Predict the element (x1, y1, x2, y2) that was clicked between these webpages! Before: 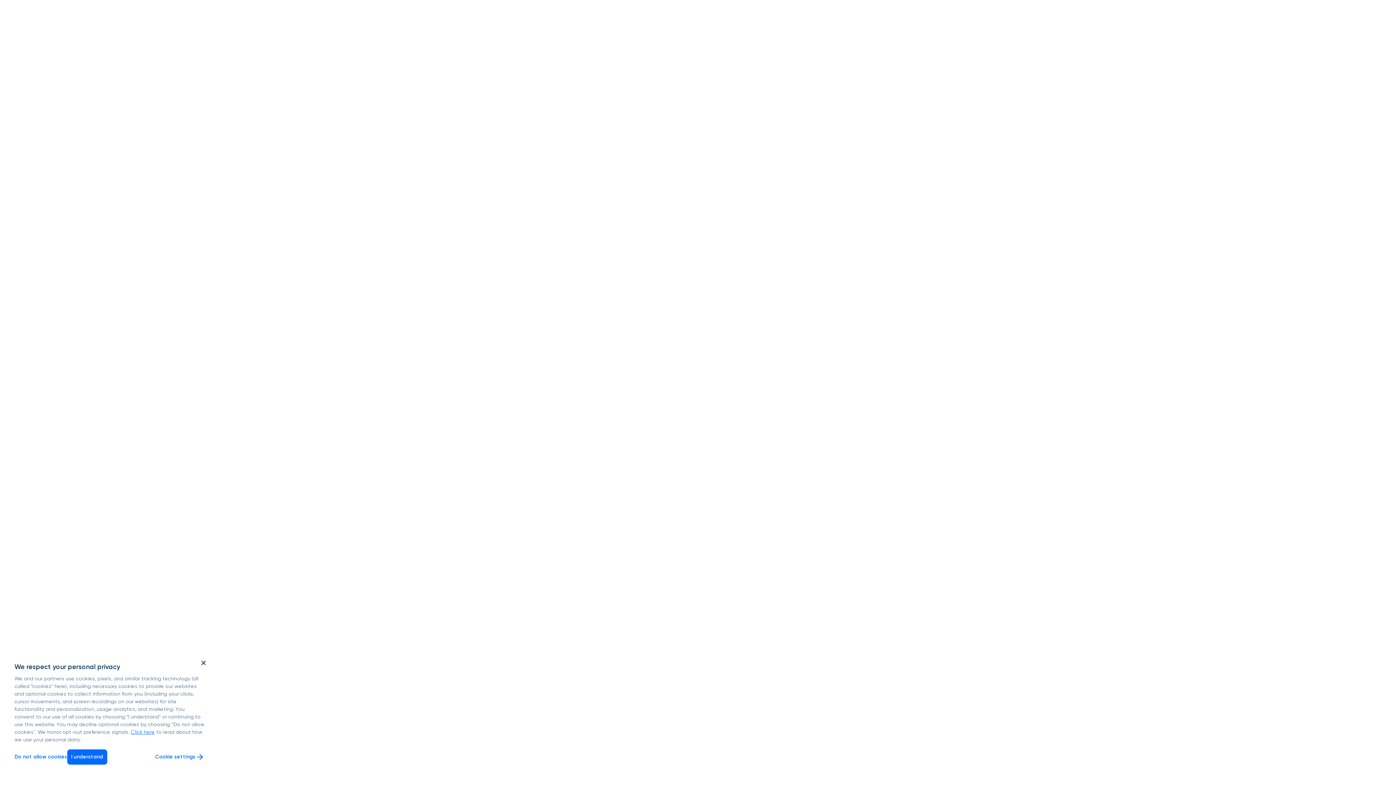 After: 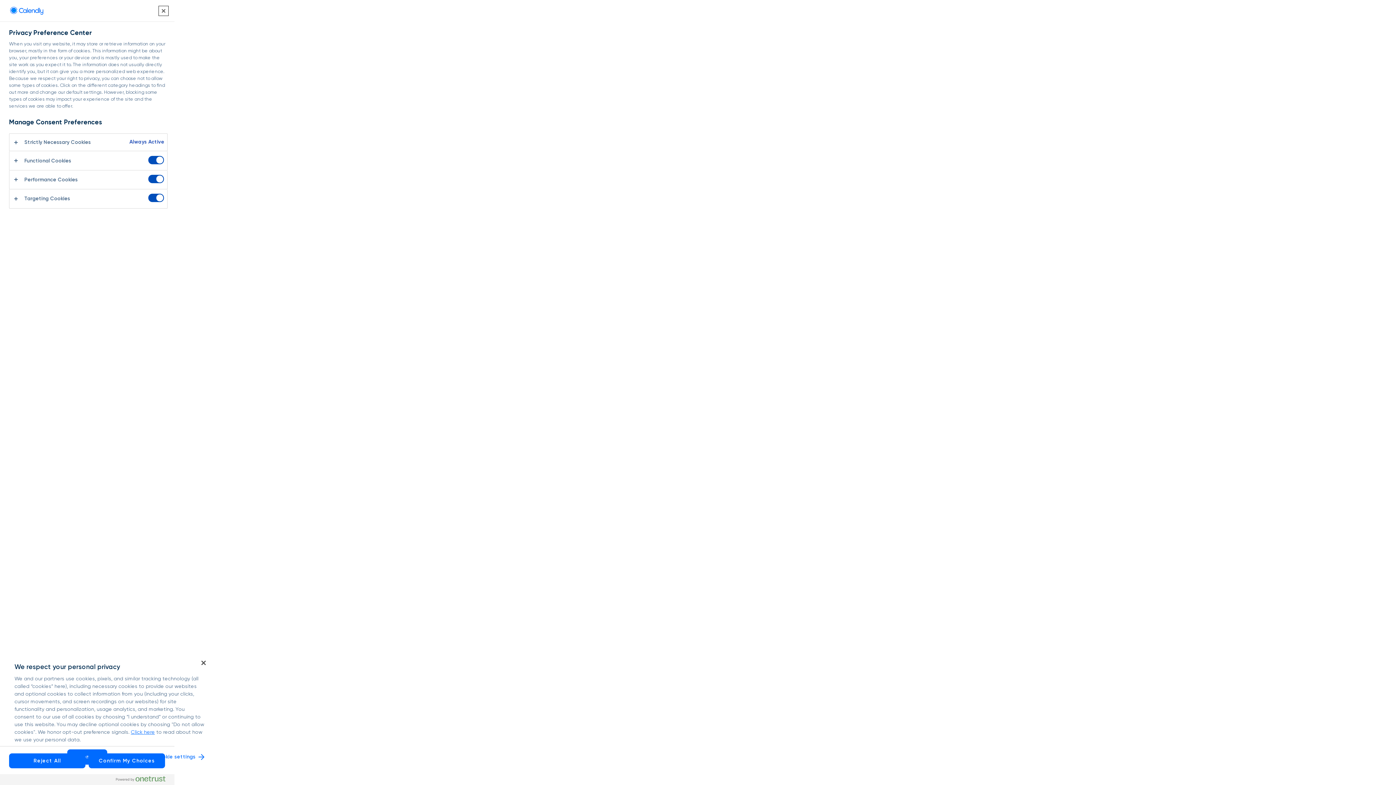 Action: bbox: (155, 753, 204, 761) label: Cookie settings